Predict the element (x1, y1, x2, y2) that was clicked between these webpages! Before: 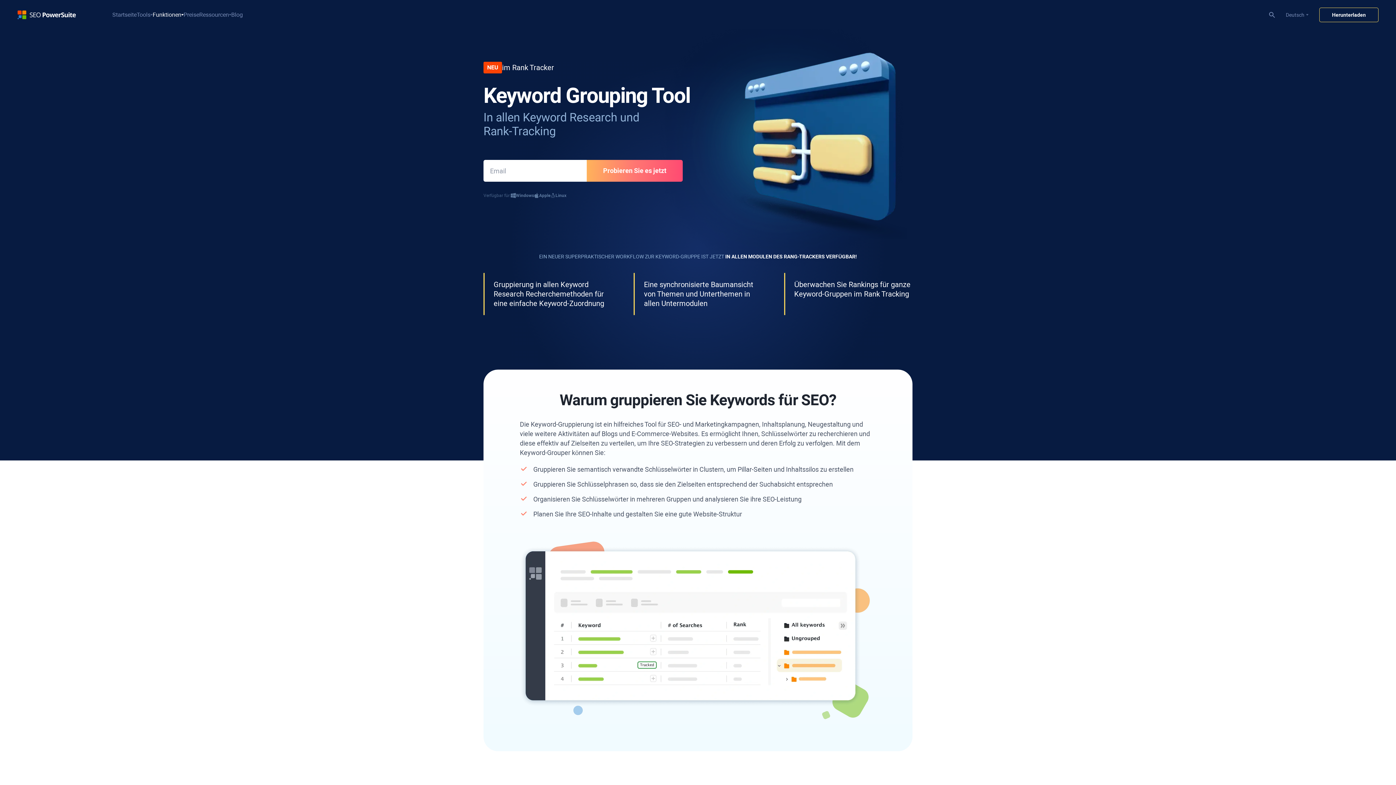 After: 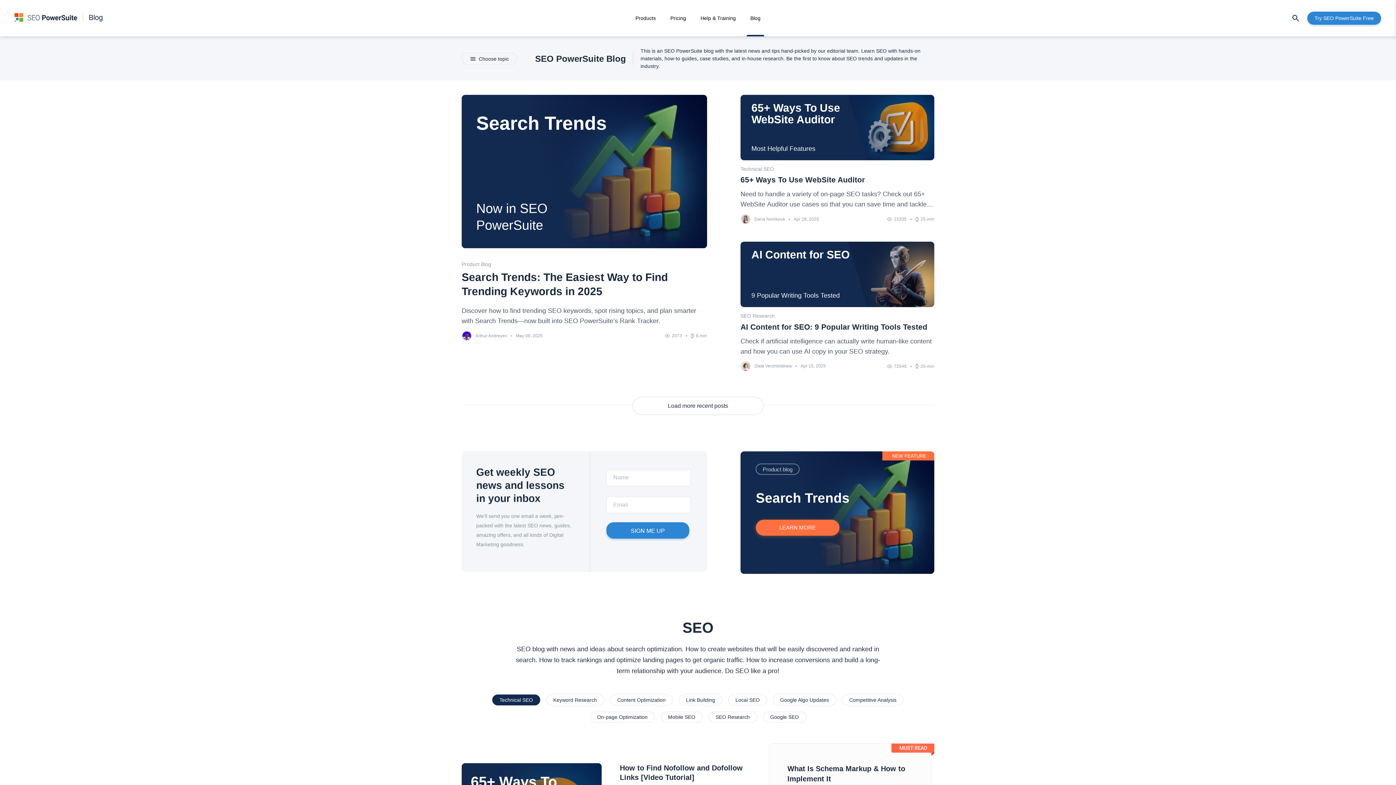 Action: label: Blog bbox: (231, 9, 242, 20)